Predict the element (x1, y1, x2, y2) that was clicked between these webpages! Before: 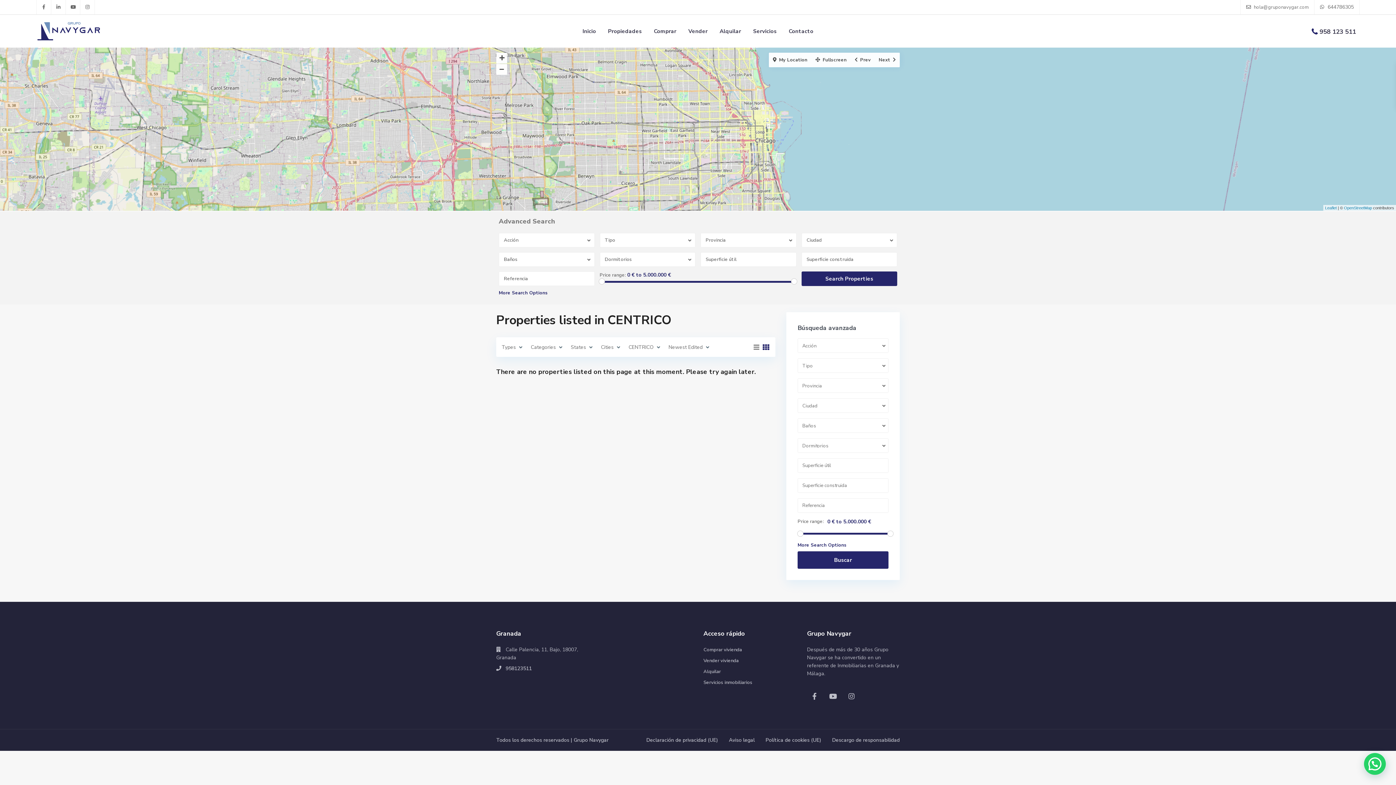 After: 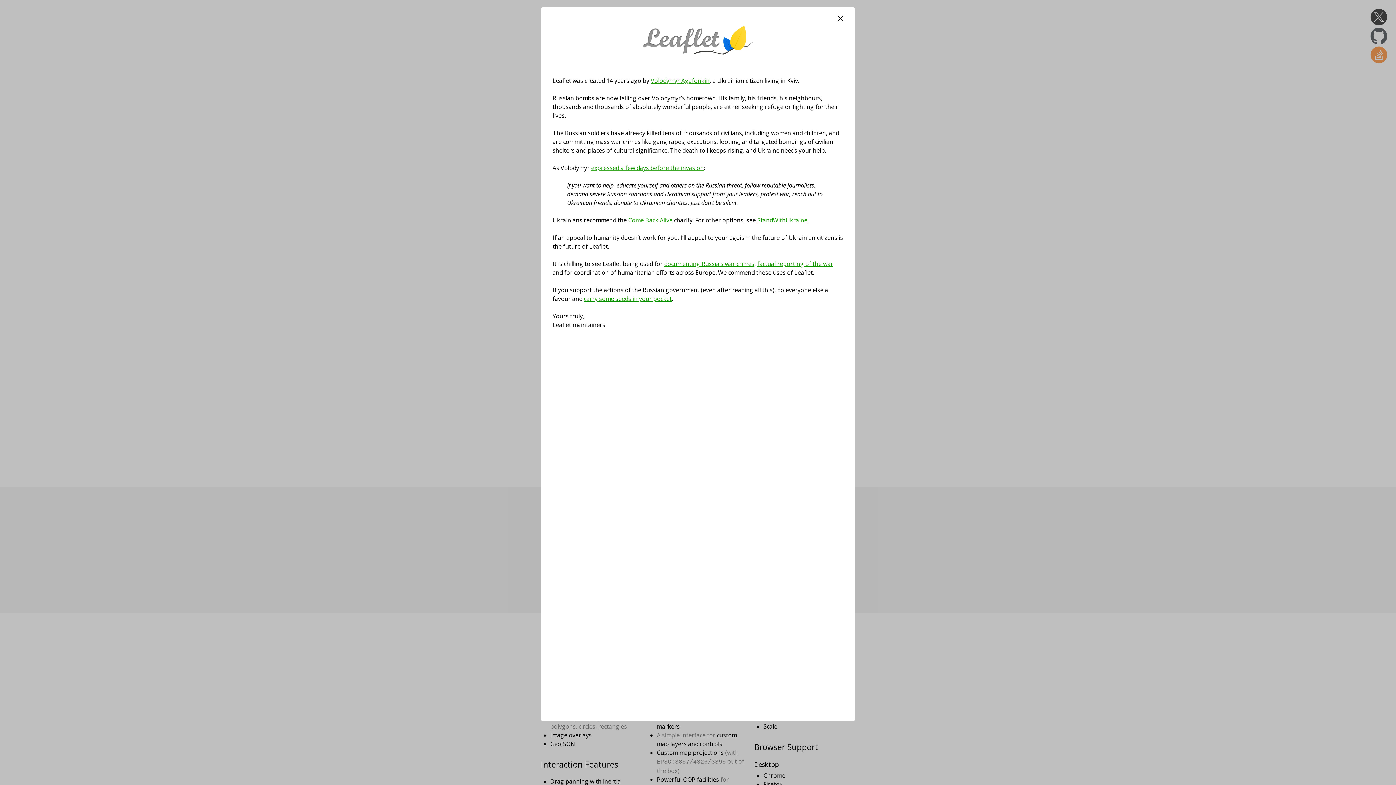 Action: label: Leaflet bbox: (1325, 205, 1337, 210)